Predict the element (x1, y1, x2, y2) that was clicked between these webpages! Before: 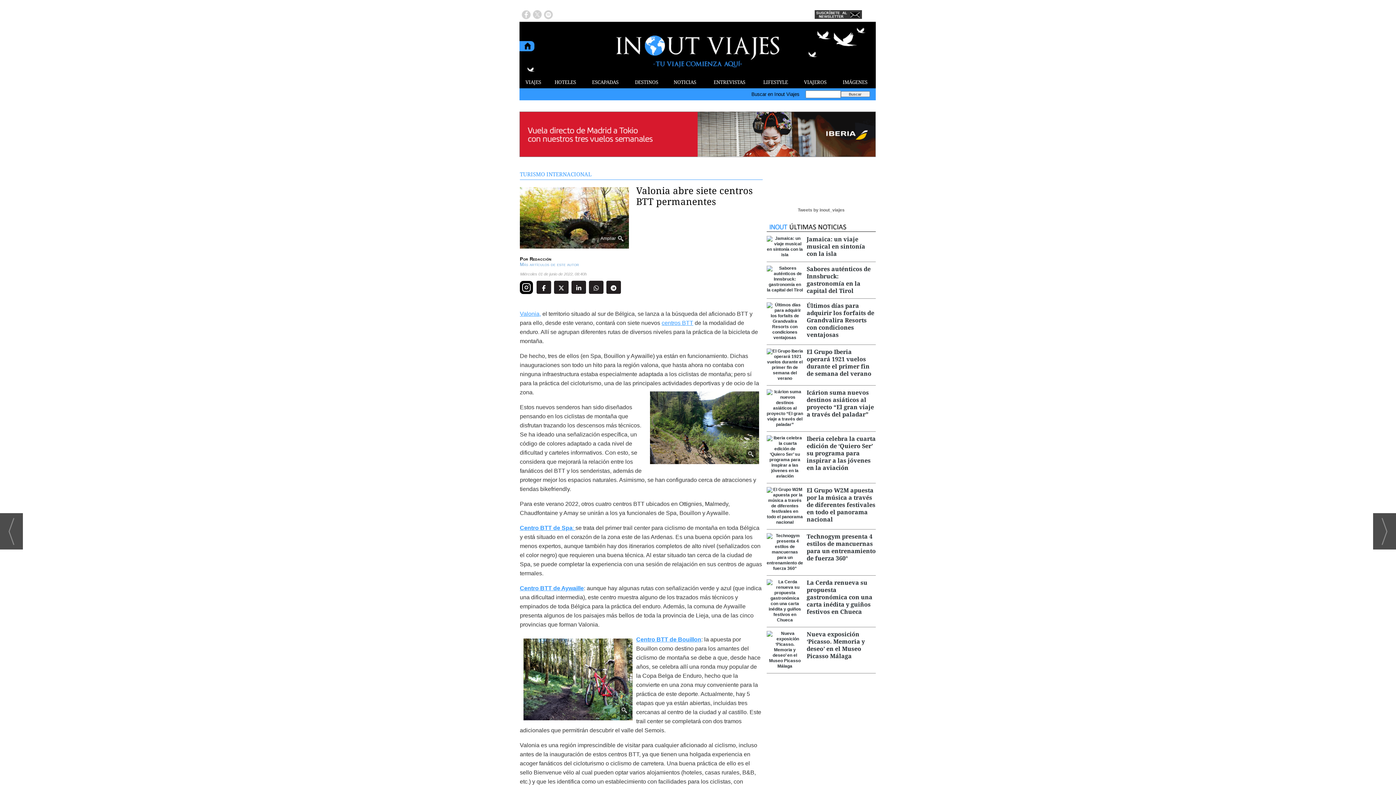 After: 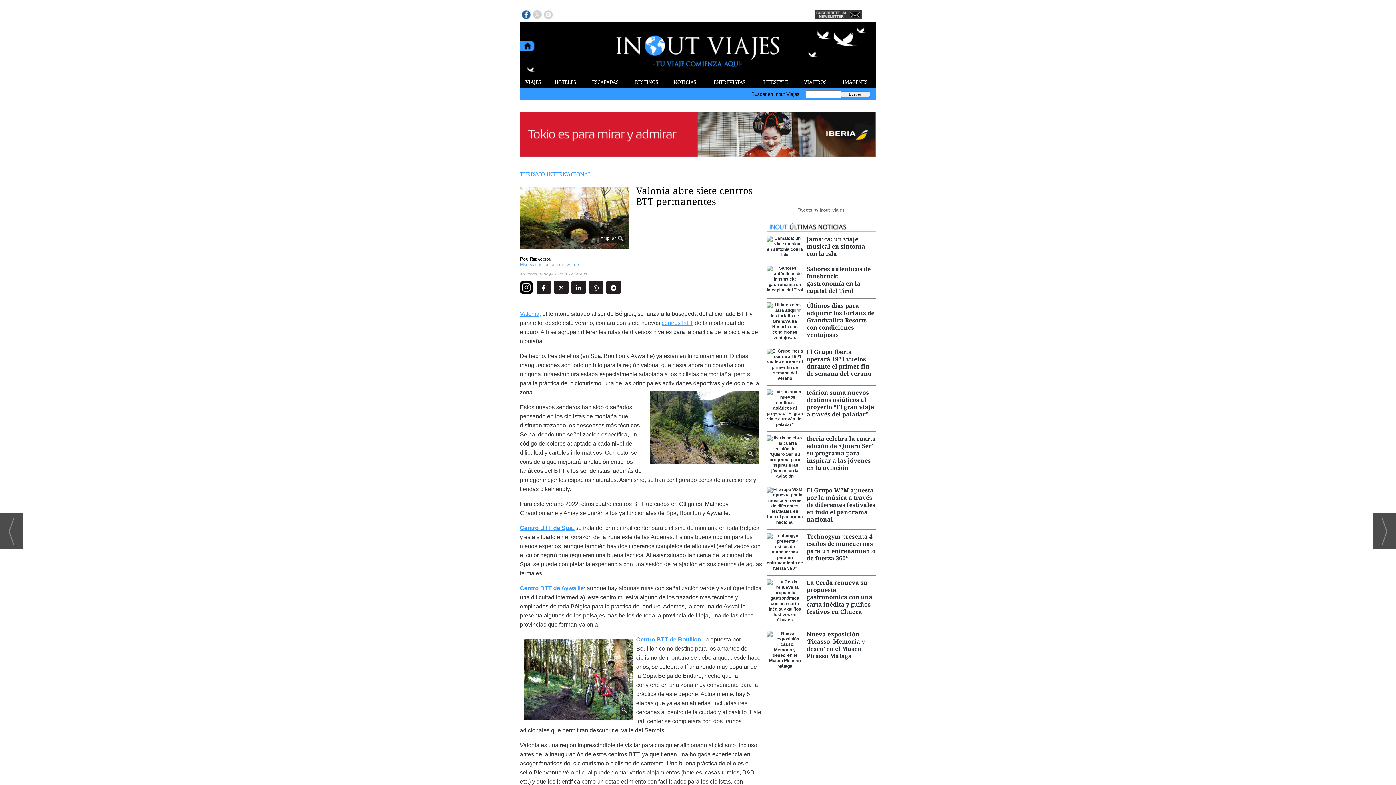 Action: bbox: (521, 14, 530, 19)